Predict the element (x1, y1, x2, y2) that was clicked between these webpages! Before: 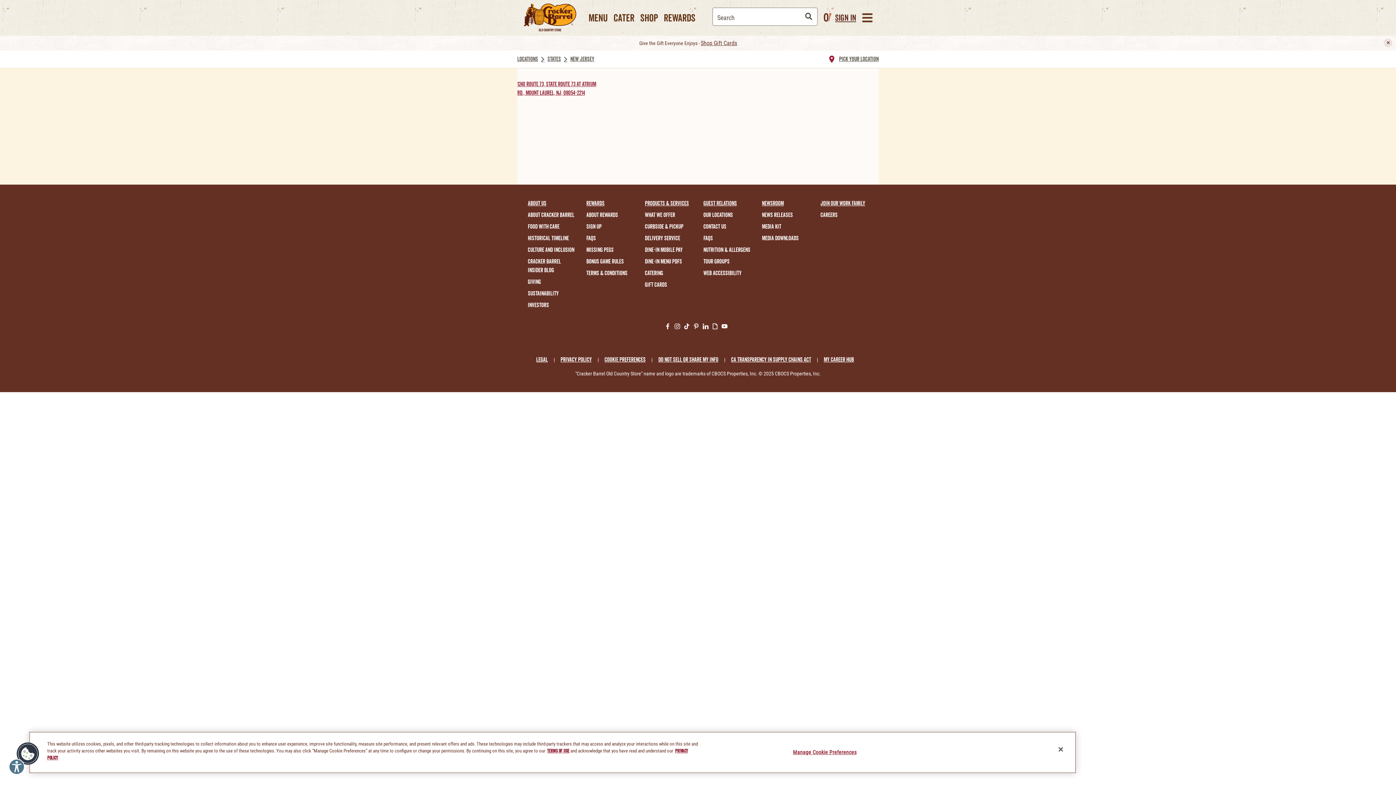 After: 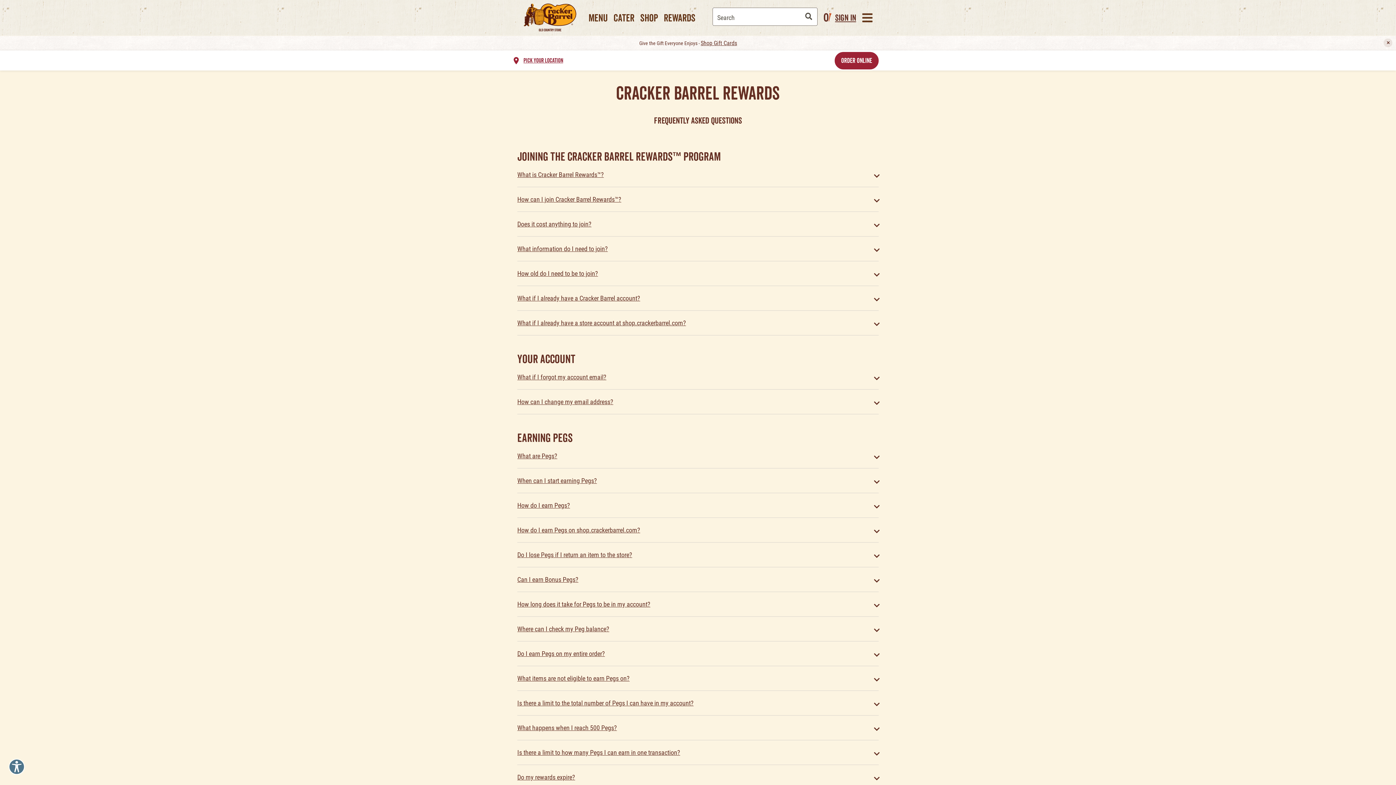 Action: label: FAQS bbox: (586, 234, 596, 241)